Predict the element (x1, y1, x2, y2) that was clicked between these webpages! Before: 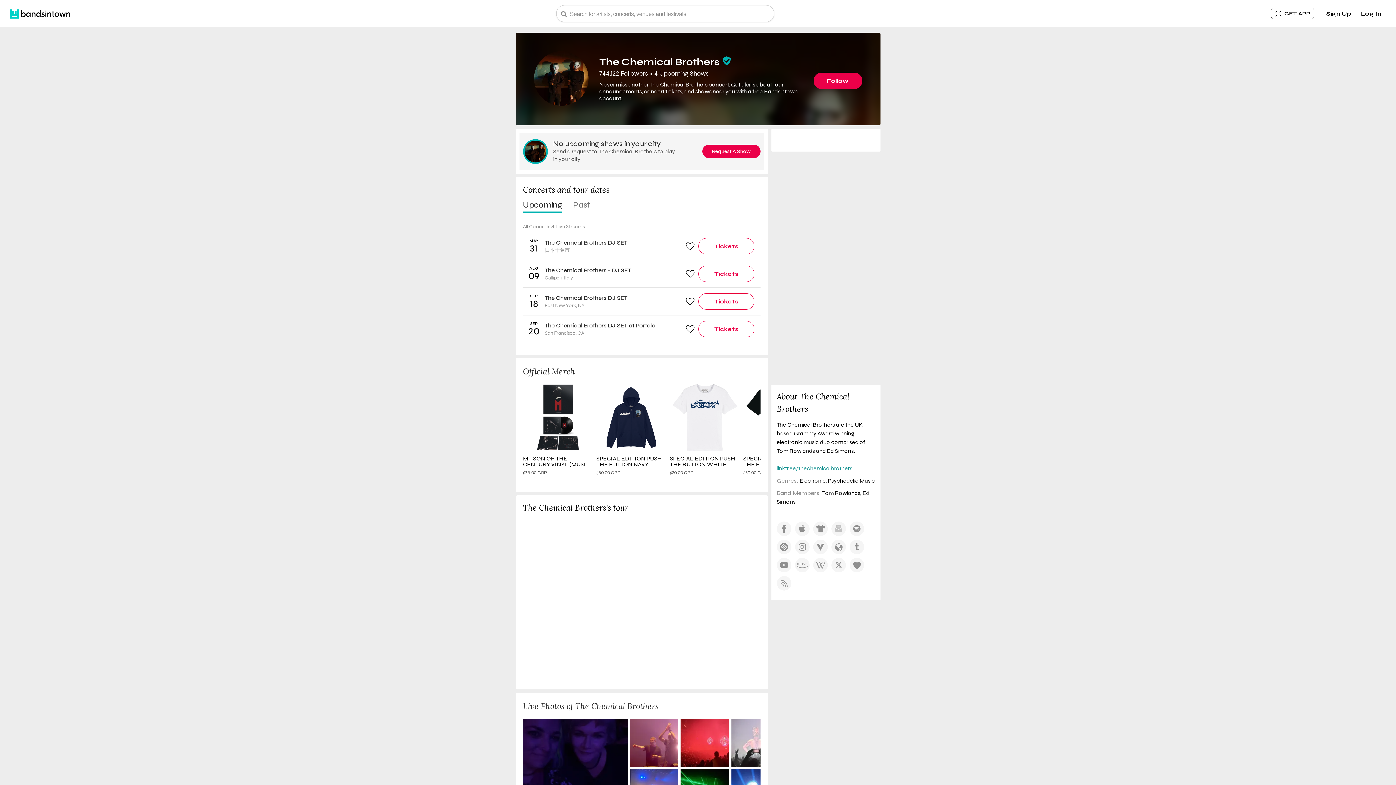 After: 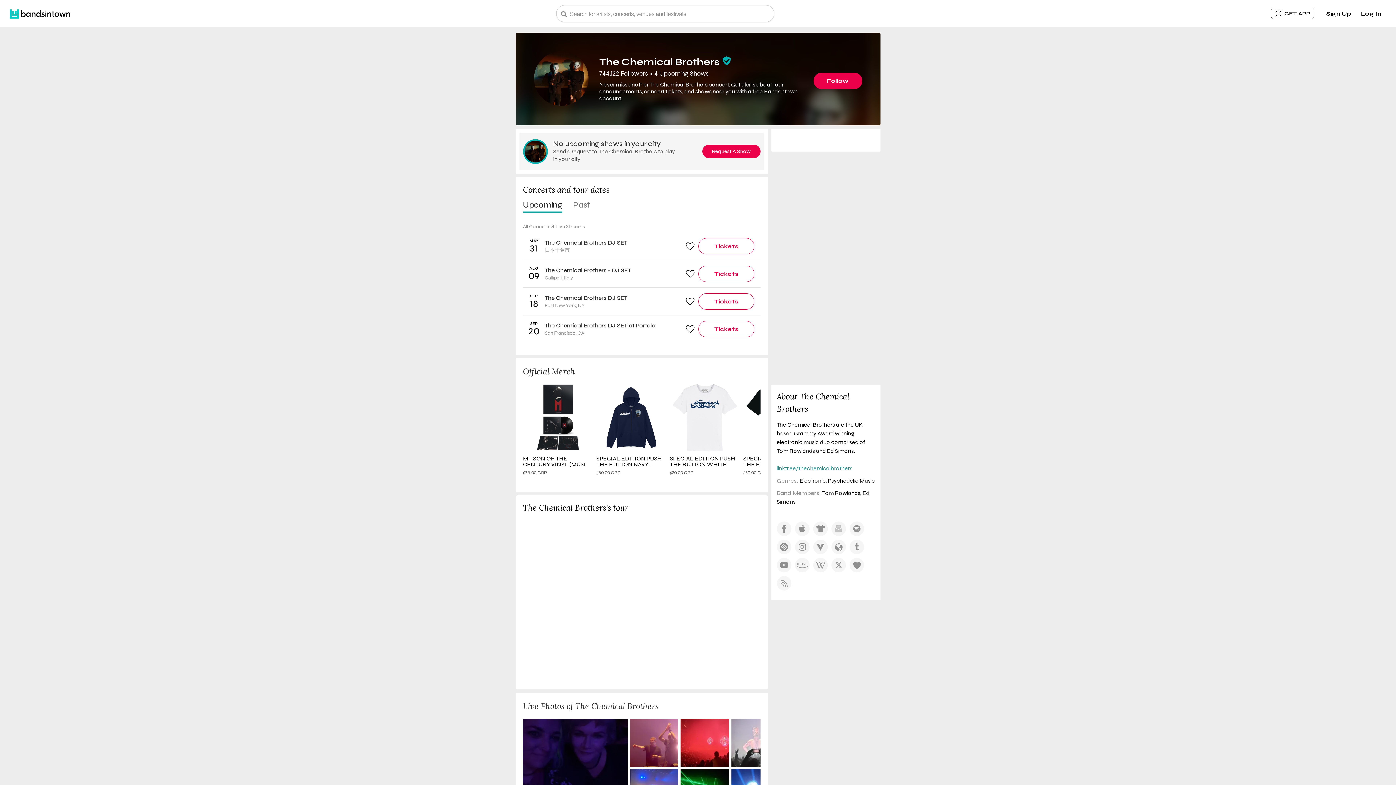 Action: bbox: (813, 558, 827, 572)